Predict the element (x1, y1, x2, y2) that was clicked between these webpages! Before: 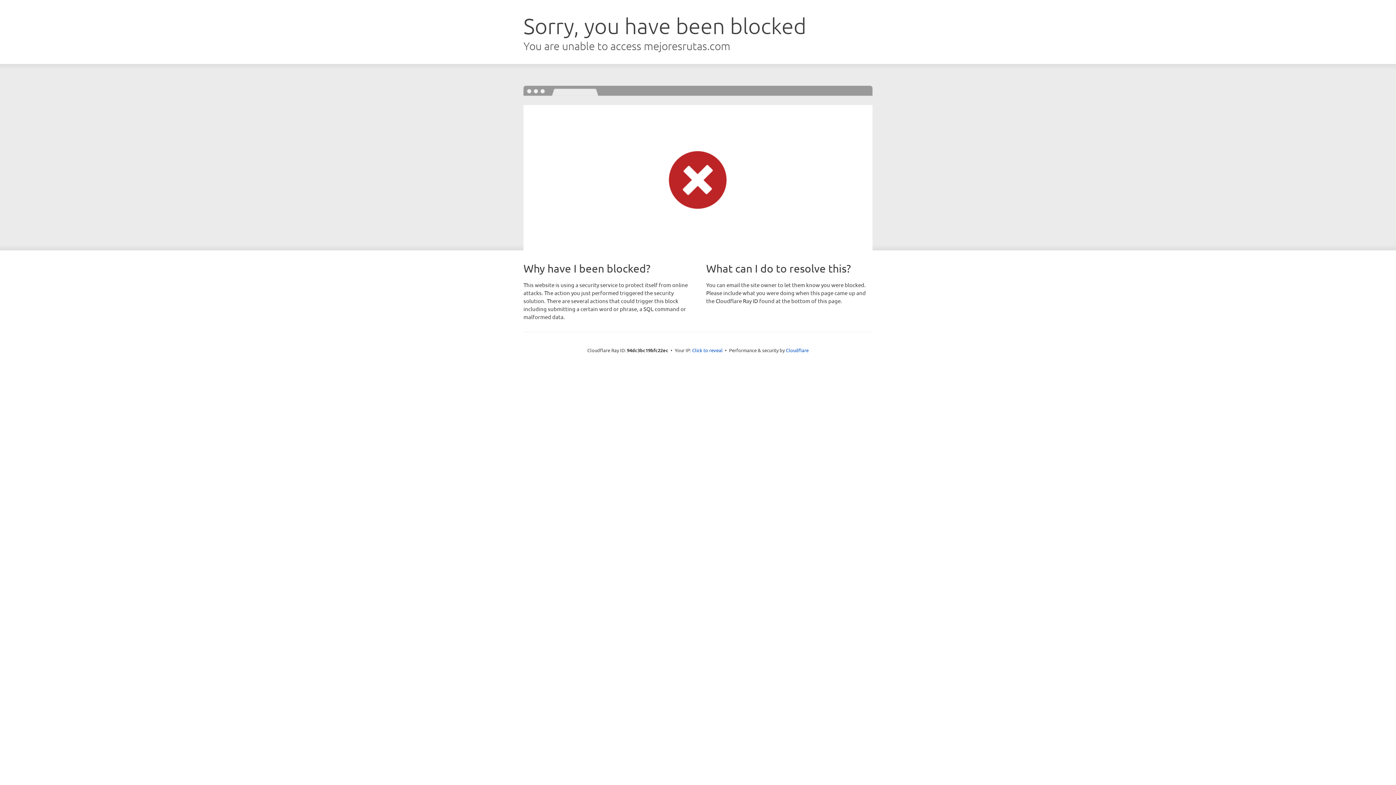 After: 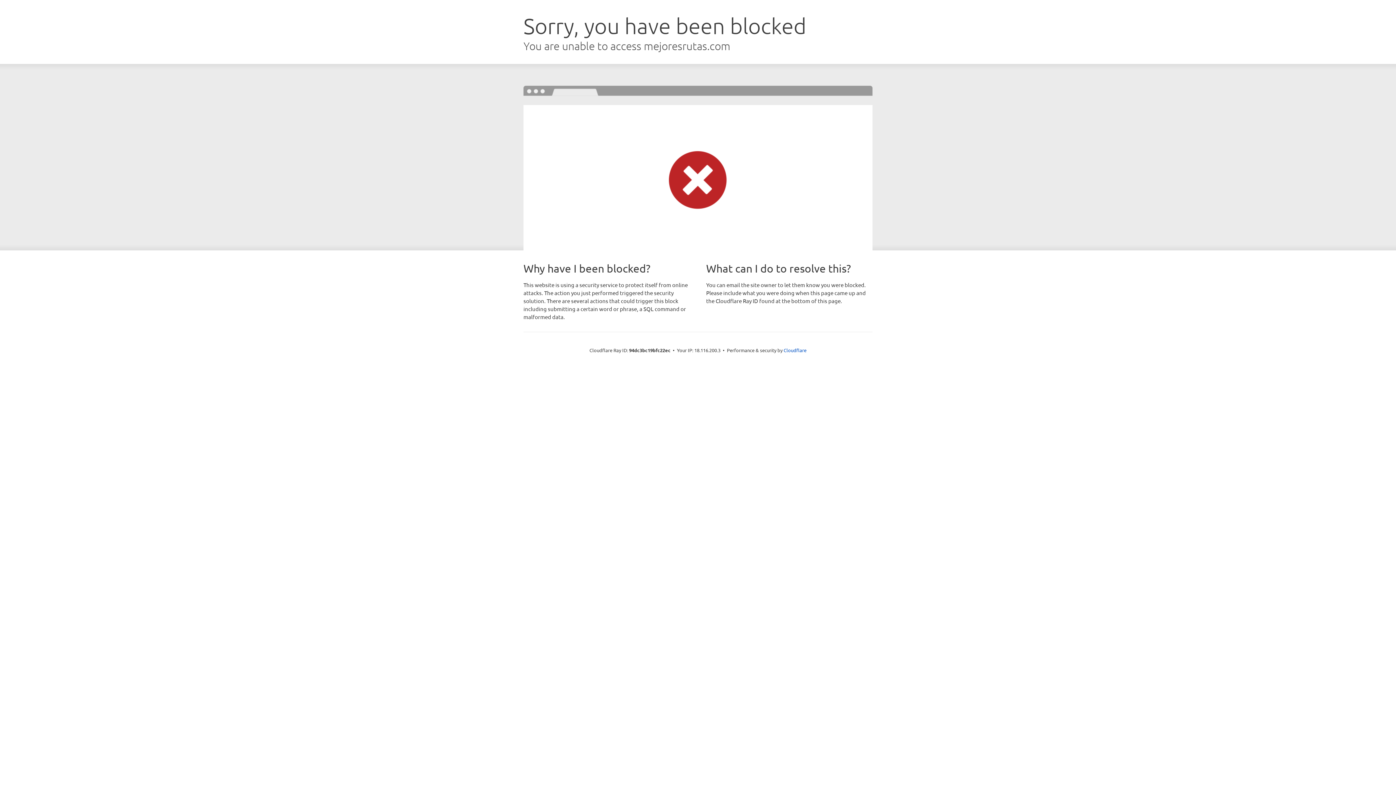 Action: bbox: (692, 346, 722, 353) label: Click to reveal